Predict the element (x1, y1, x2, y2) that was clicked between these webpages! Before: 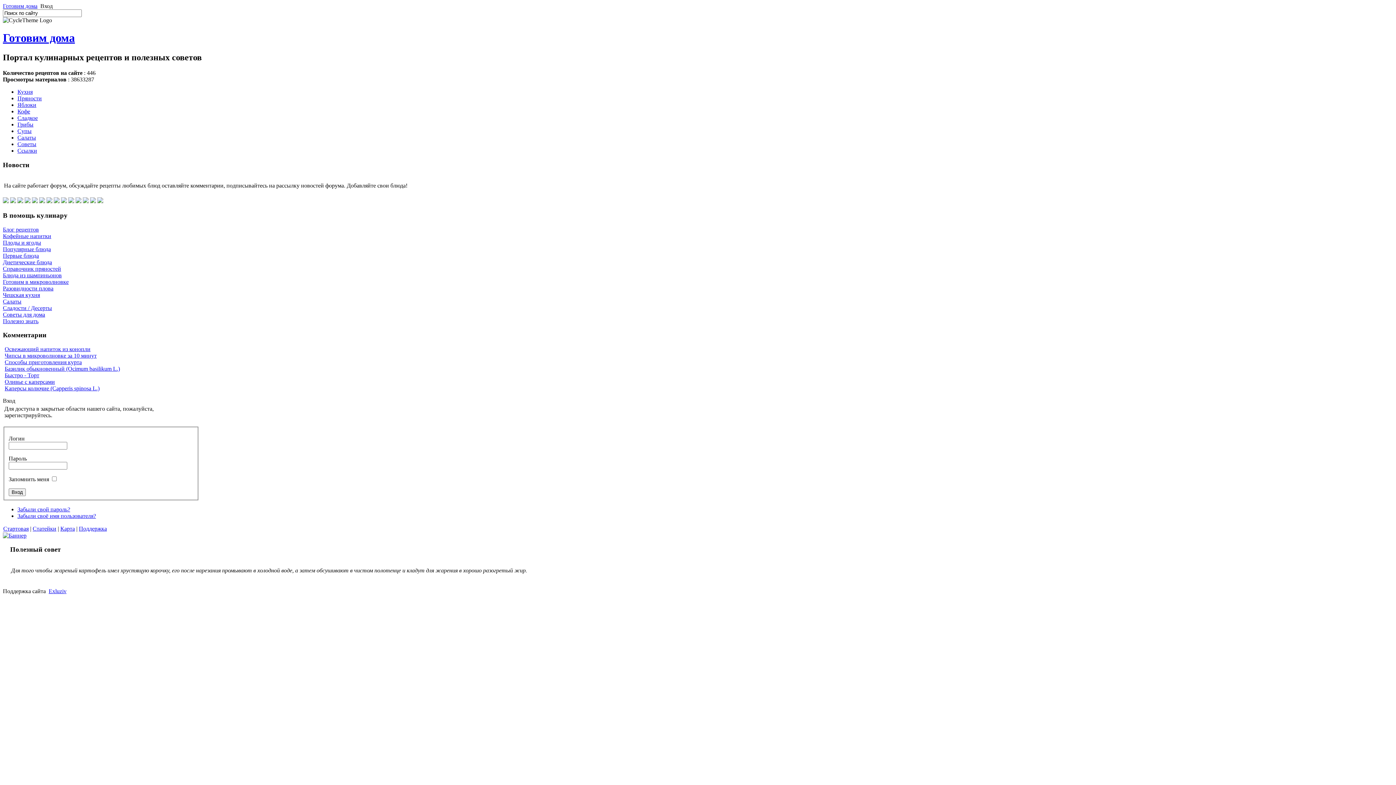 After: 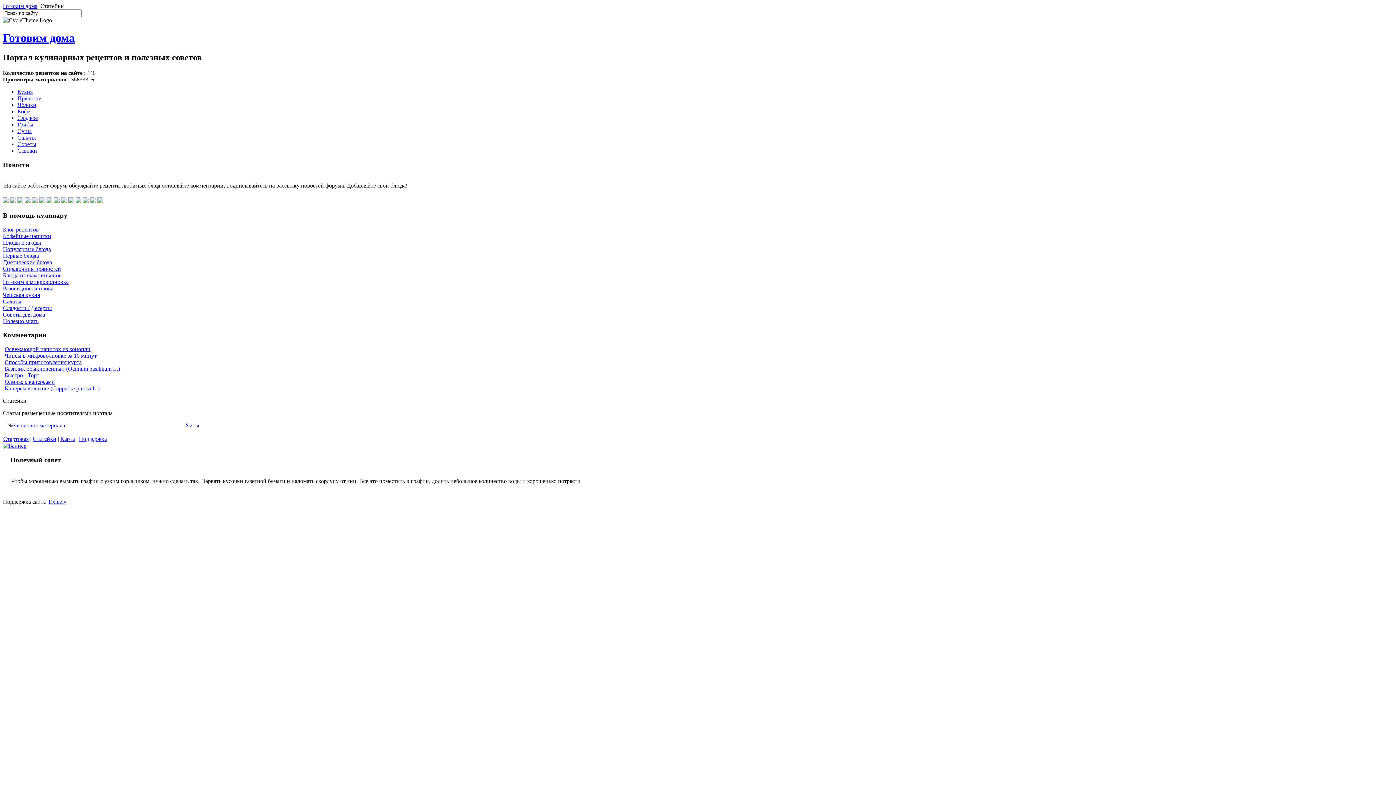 Action: bbox: (32, 525, 56, 531) label: Статейки